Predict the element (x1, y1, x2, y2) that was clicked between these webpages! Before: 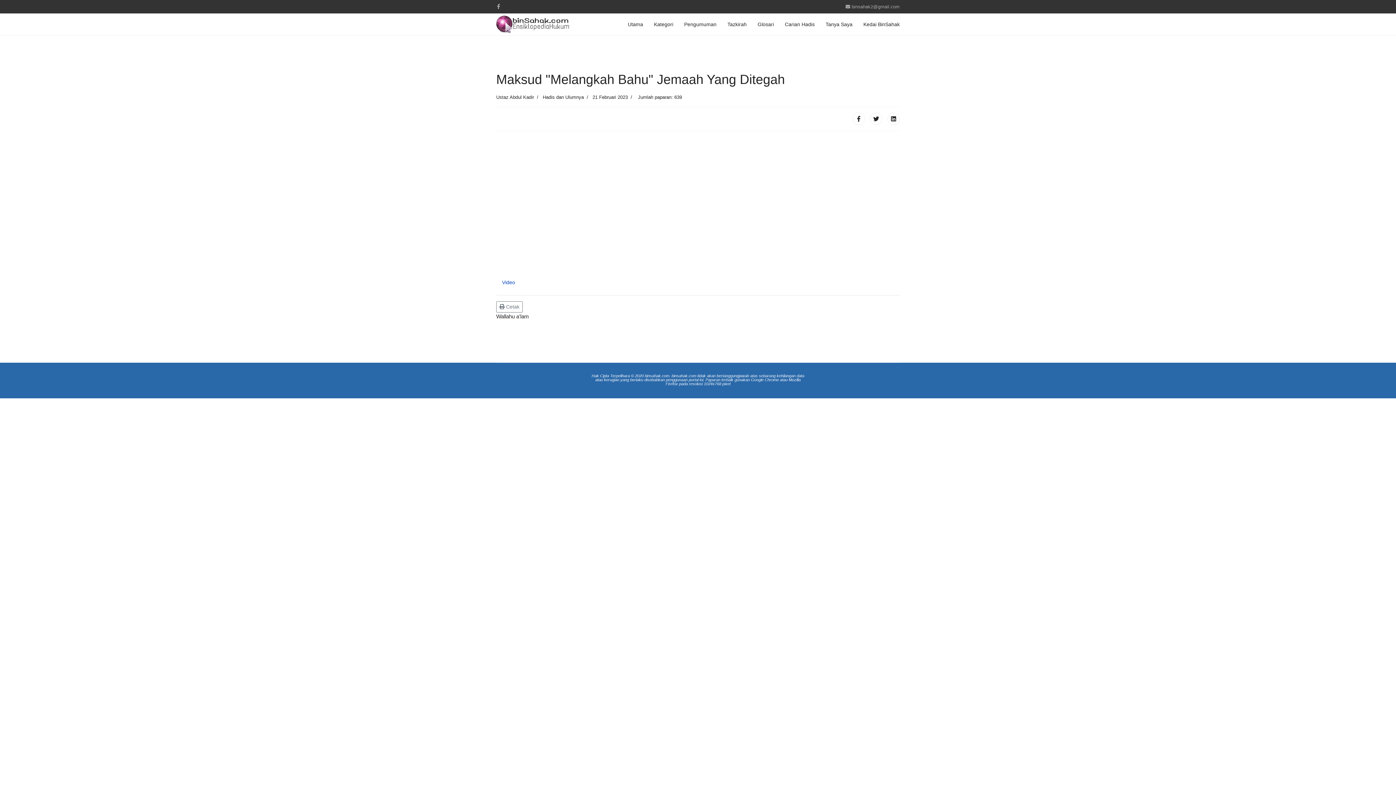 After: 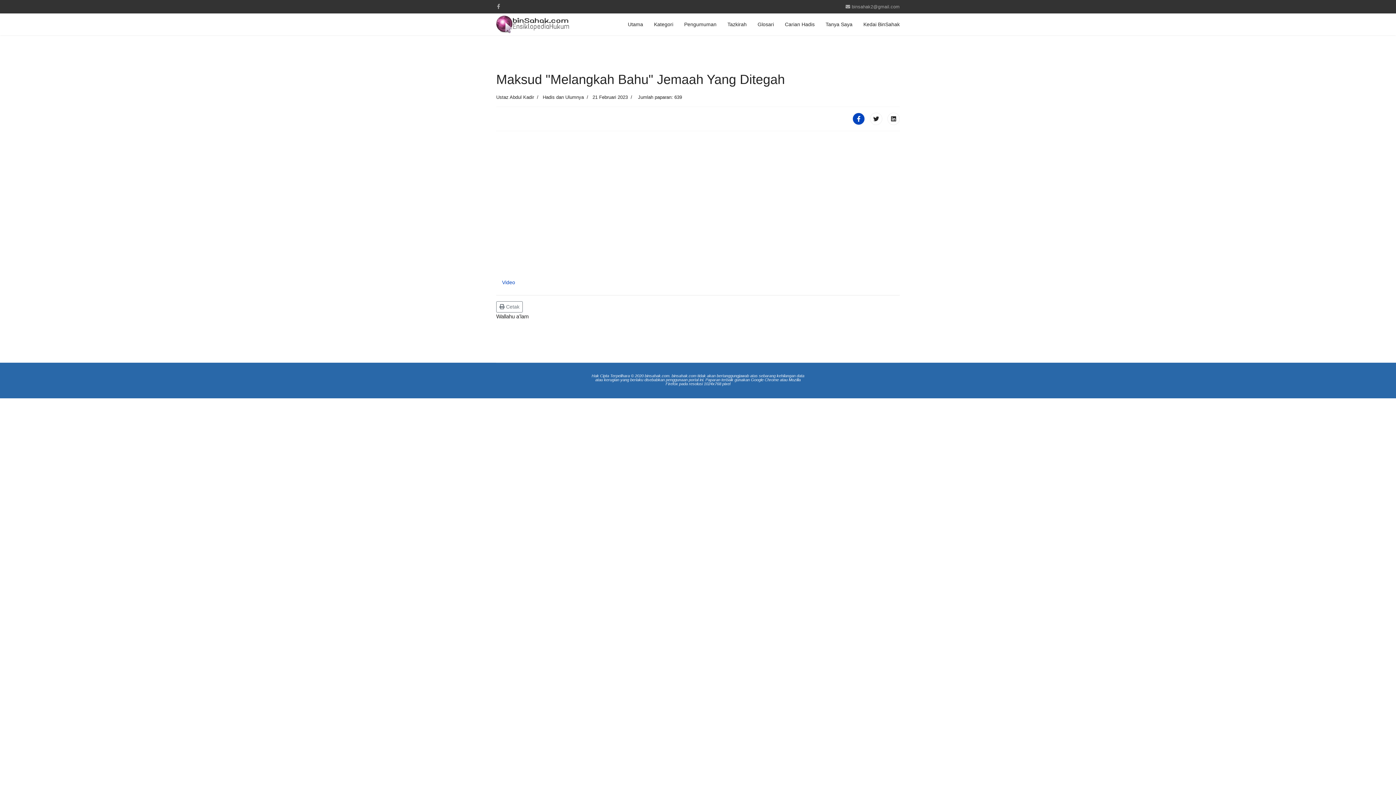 Action: bbox: (852, 112, 865, 125)